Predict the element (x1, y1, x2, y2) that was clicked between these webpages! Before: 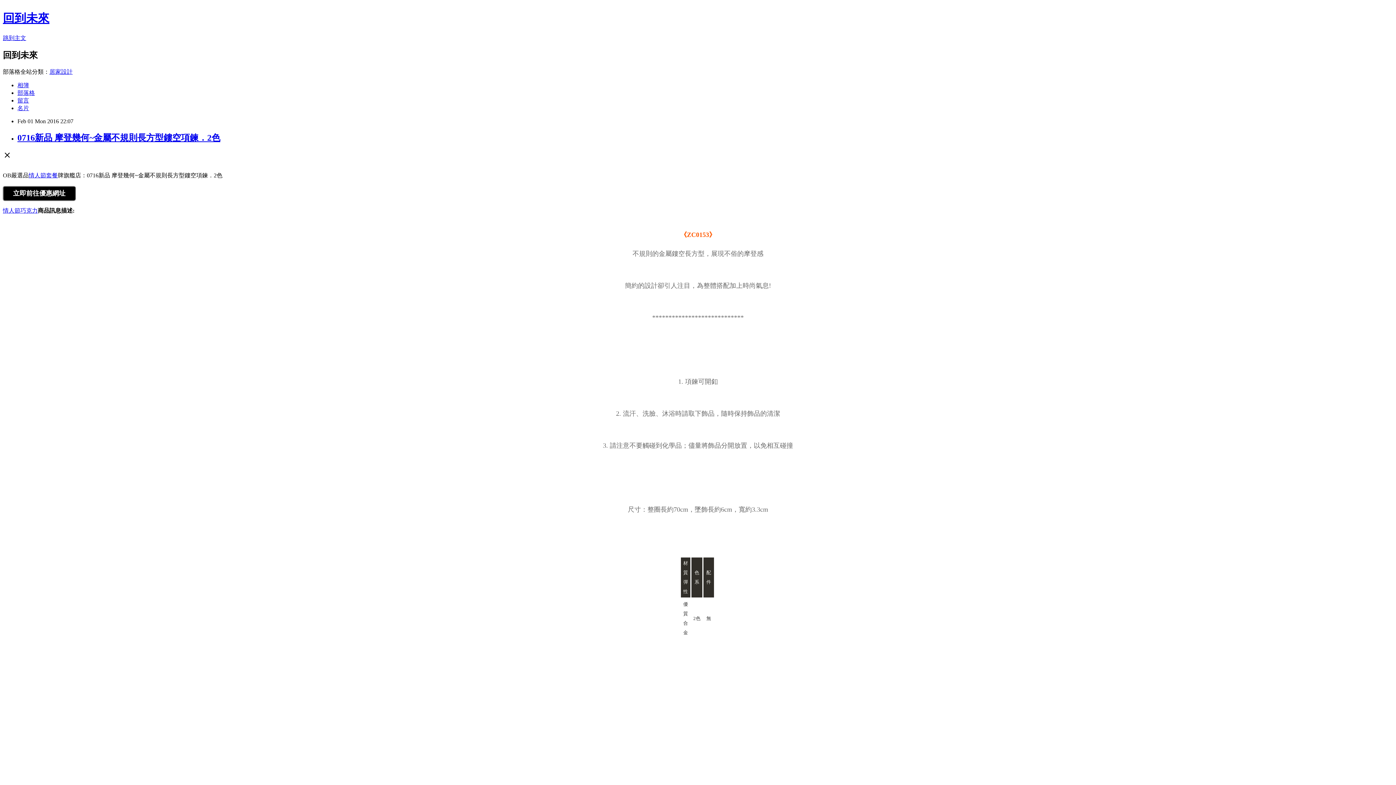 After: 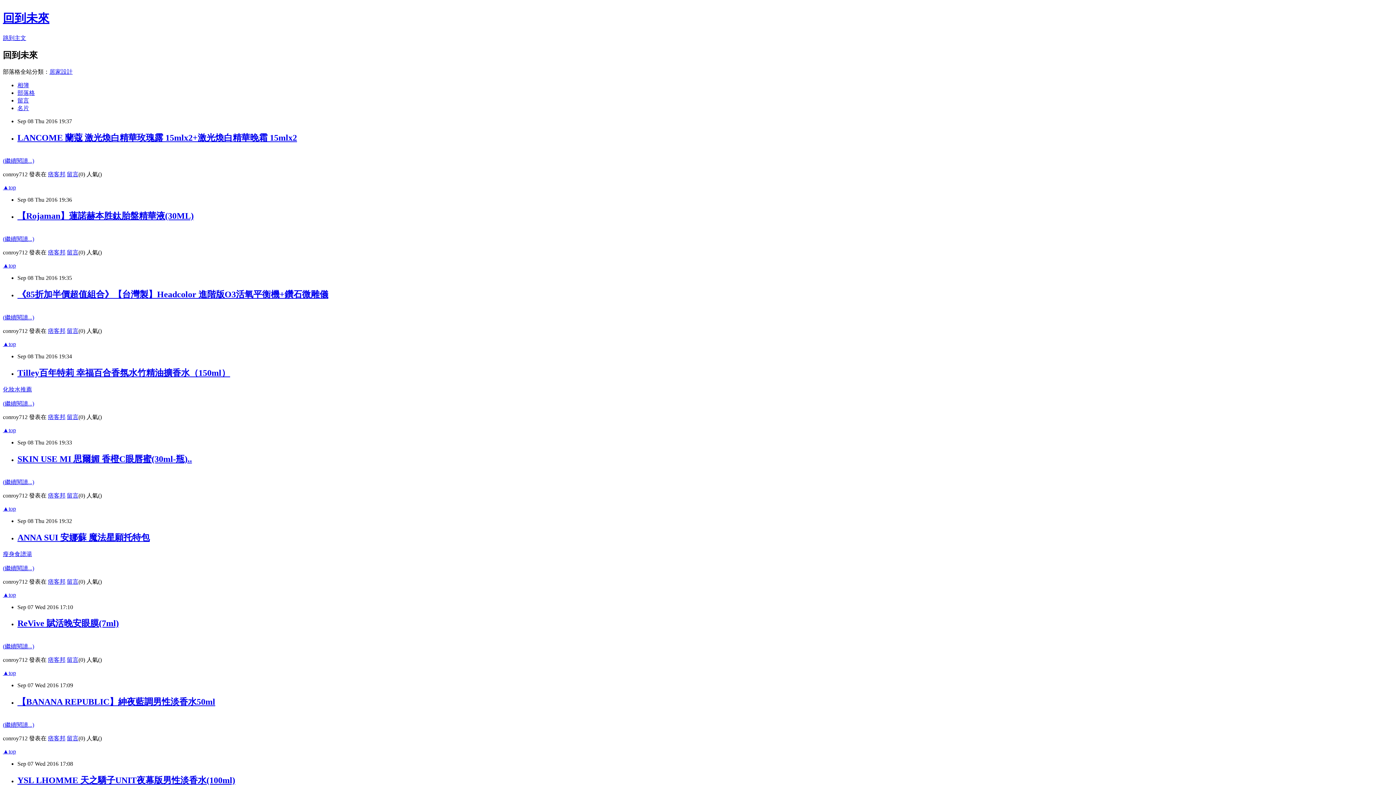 Action: bbox: (17, 89, 34, 95) label: 部落格